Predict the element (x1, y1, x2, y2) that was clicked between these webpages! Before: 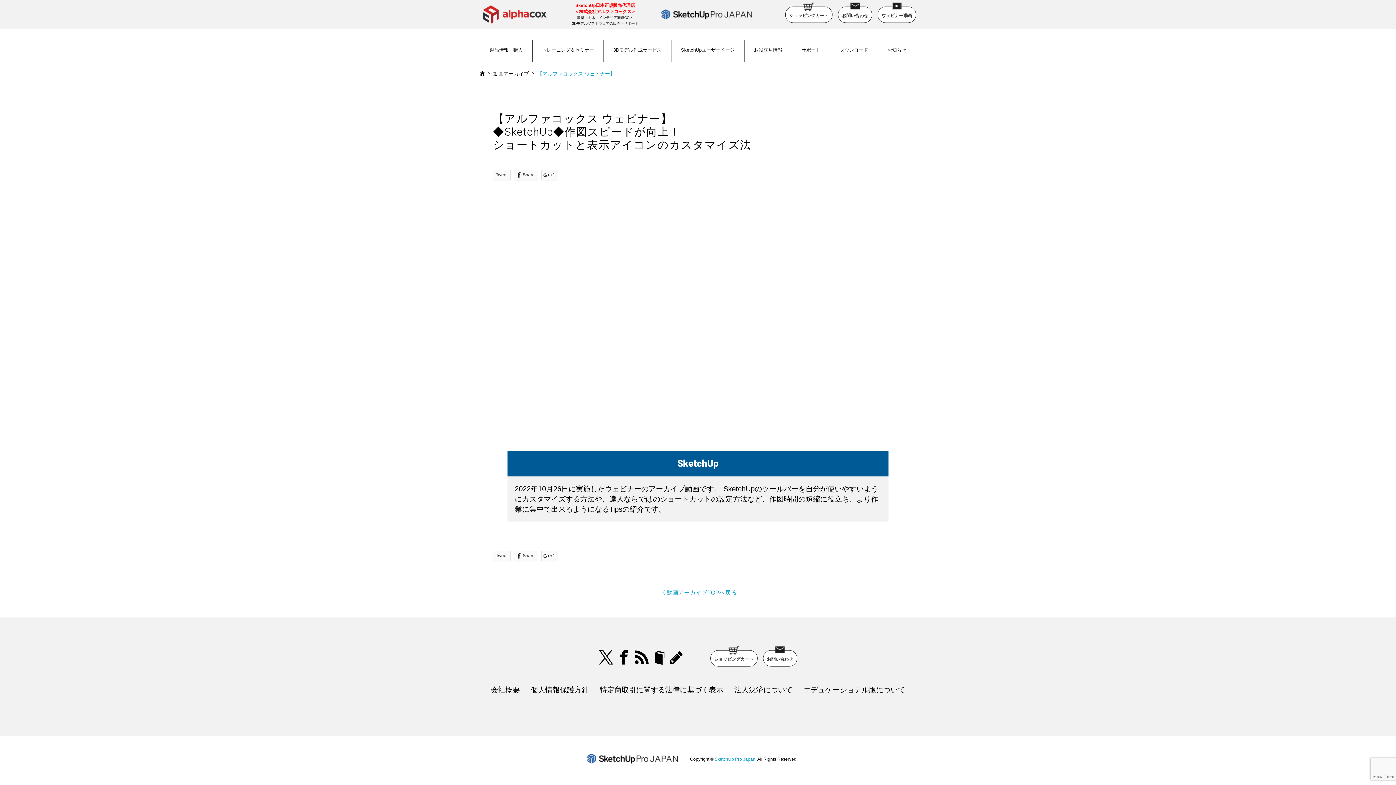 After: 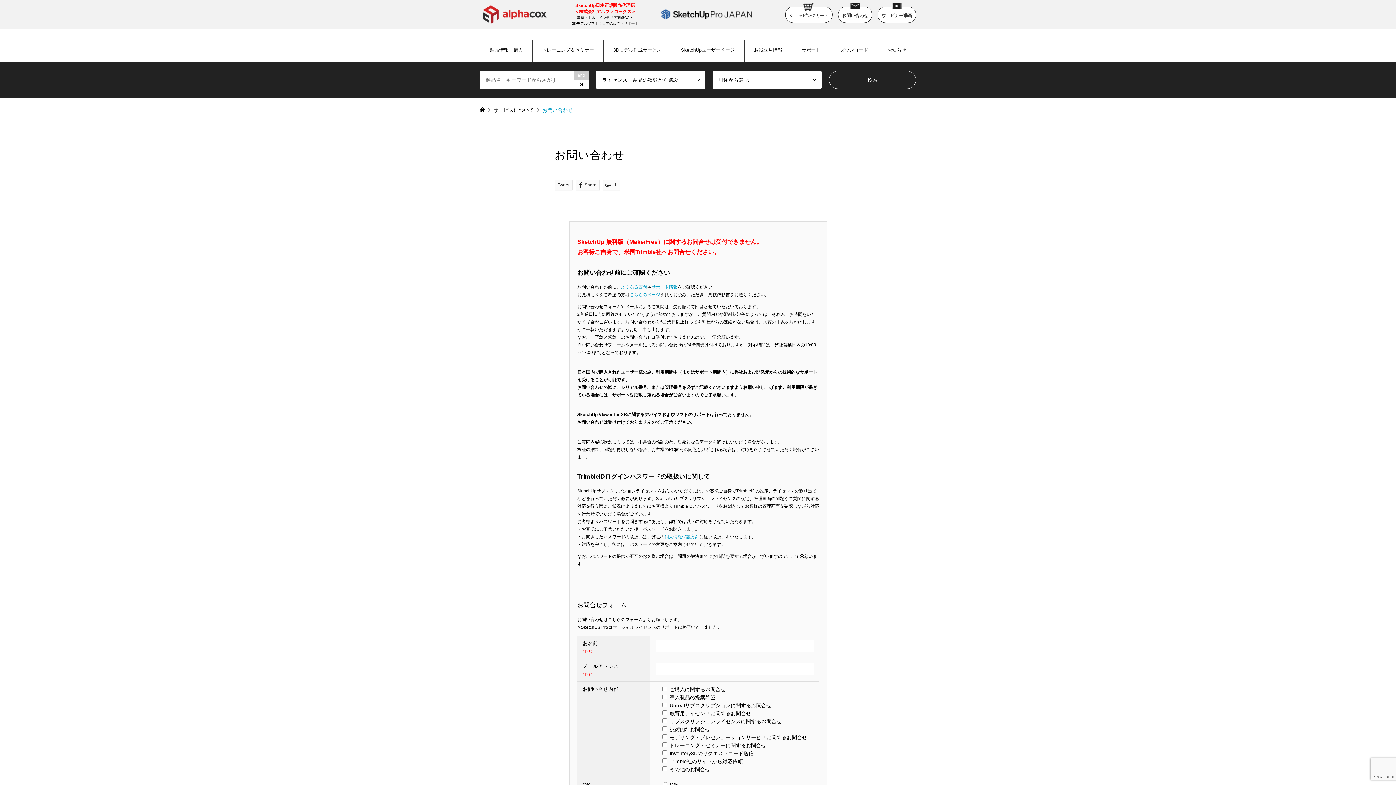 Action: bbox: (763, 650, 797, 666) label: お問い合わせ